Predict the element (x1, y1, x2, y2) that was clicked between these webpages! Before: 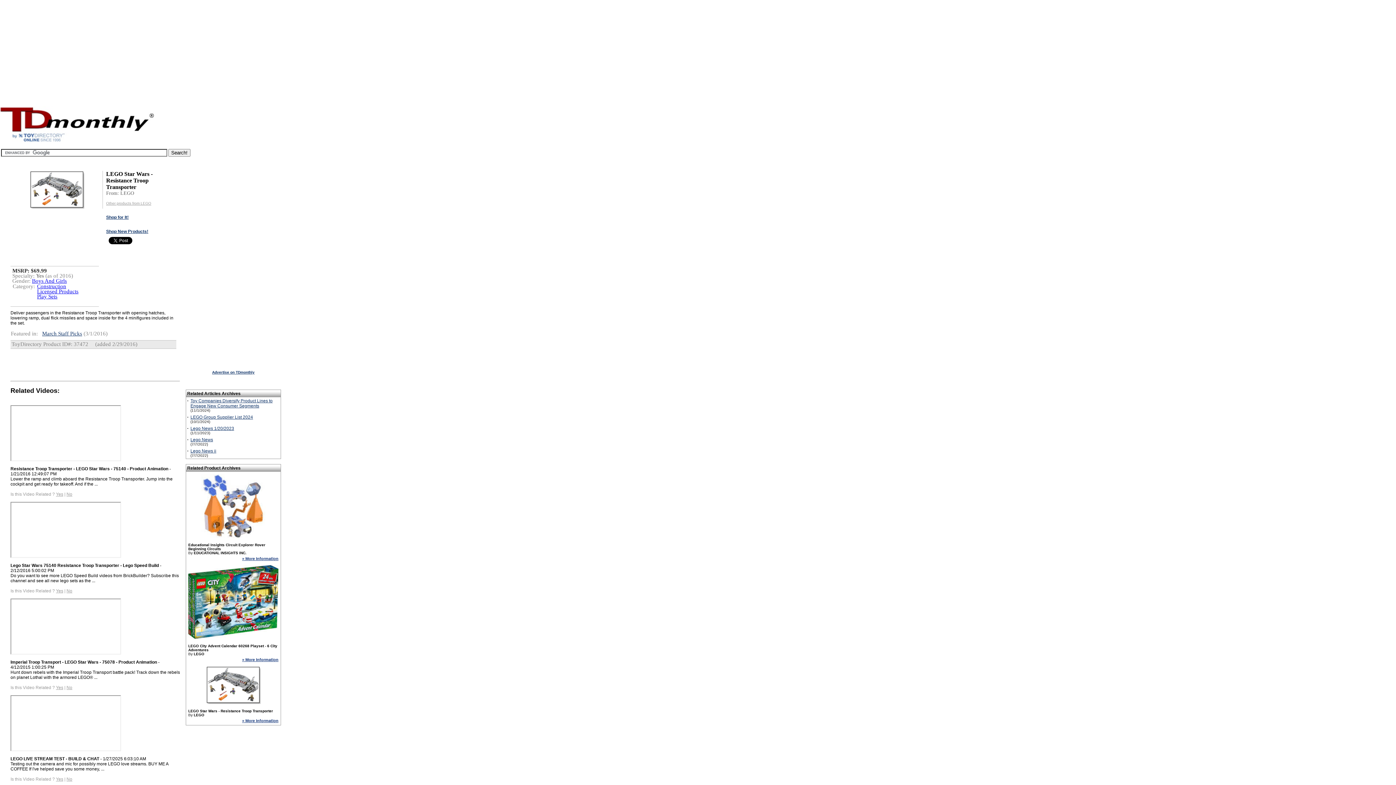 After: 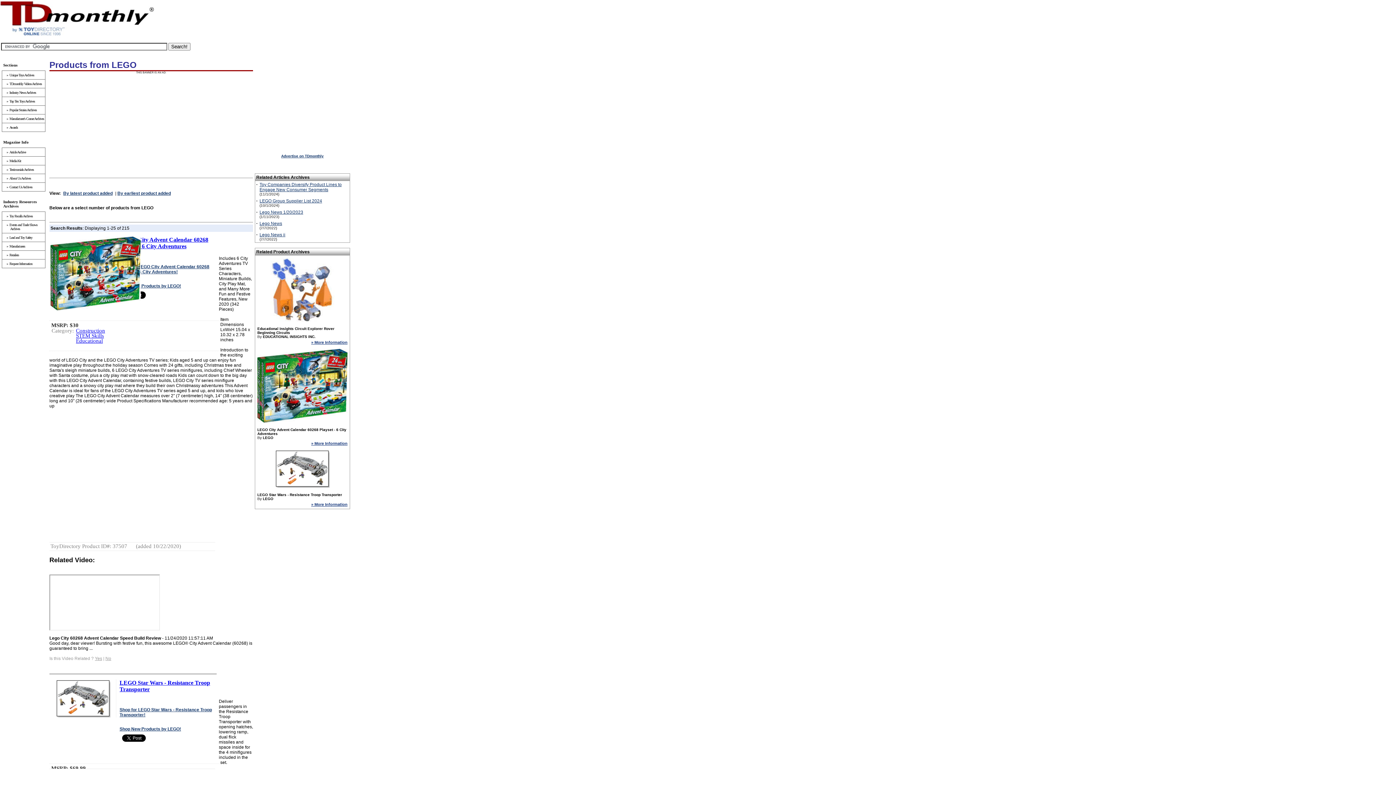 Action: bbox: (106, 201, 151, 205) label: Other products from LEGO